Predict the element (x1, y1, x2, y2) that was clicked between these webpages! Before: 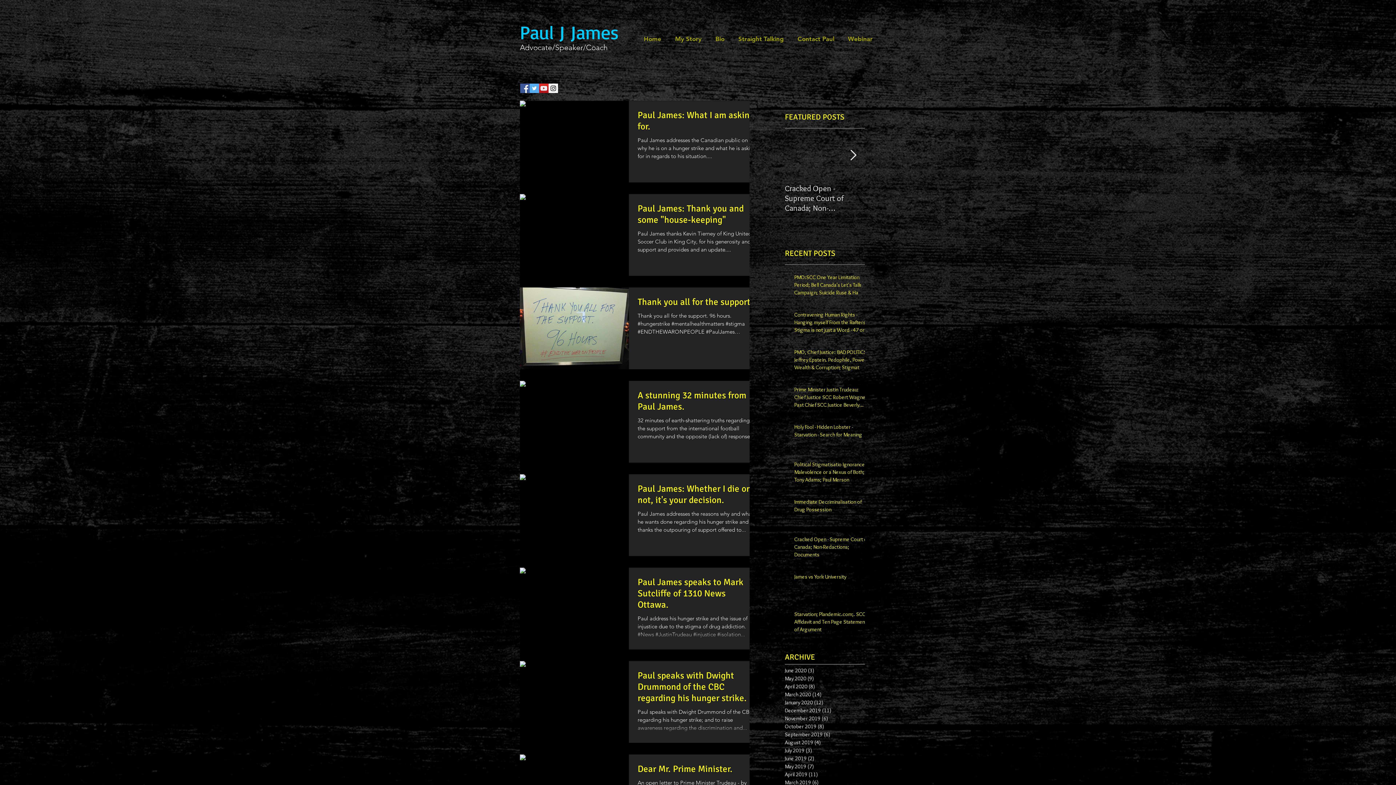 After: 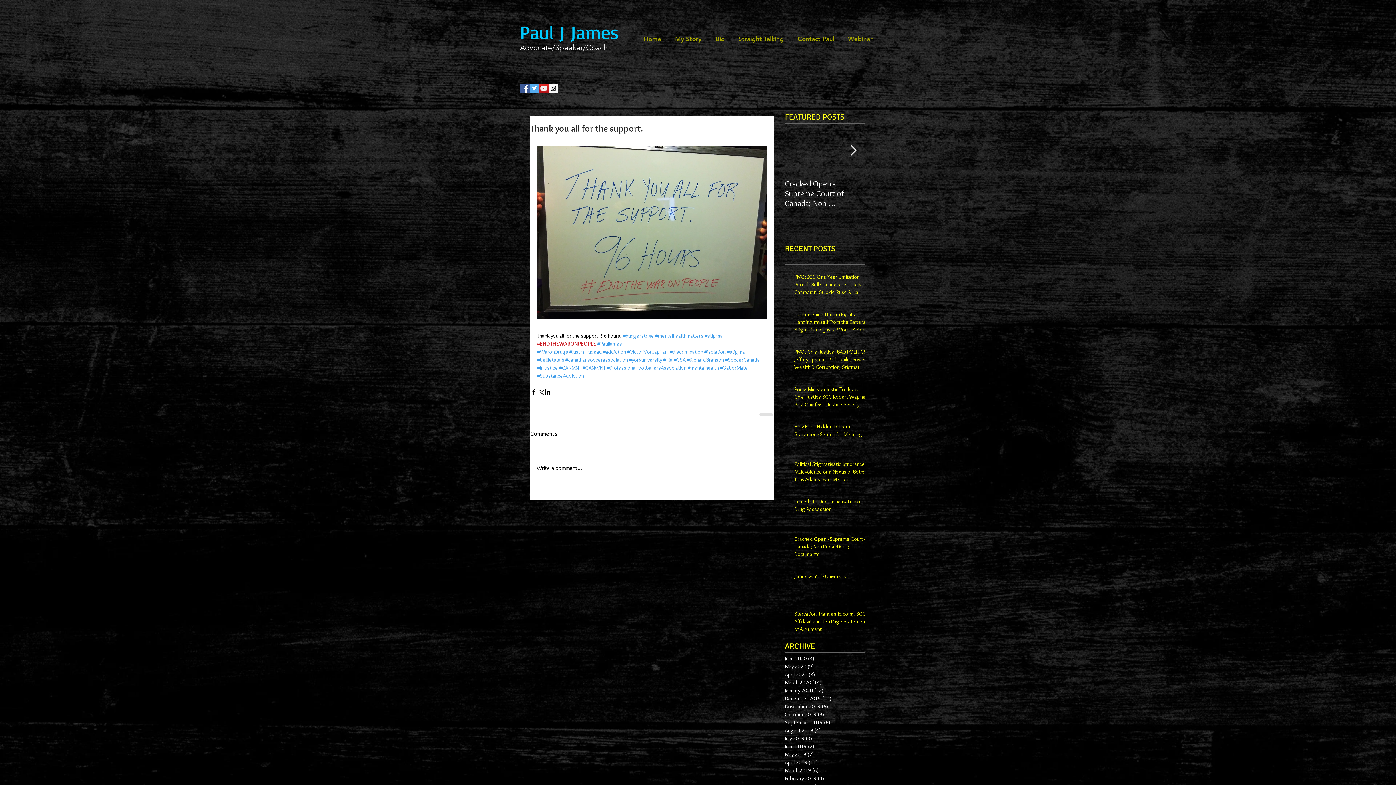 Action: label: Thank you all for the support. bbox: (637, 296, 758, 312)